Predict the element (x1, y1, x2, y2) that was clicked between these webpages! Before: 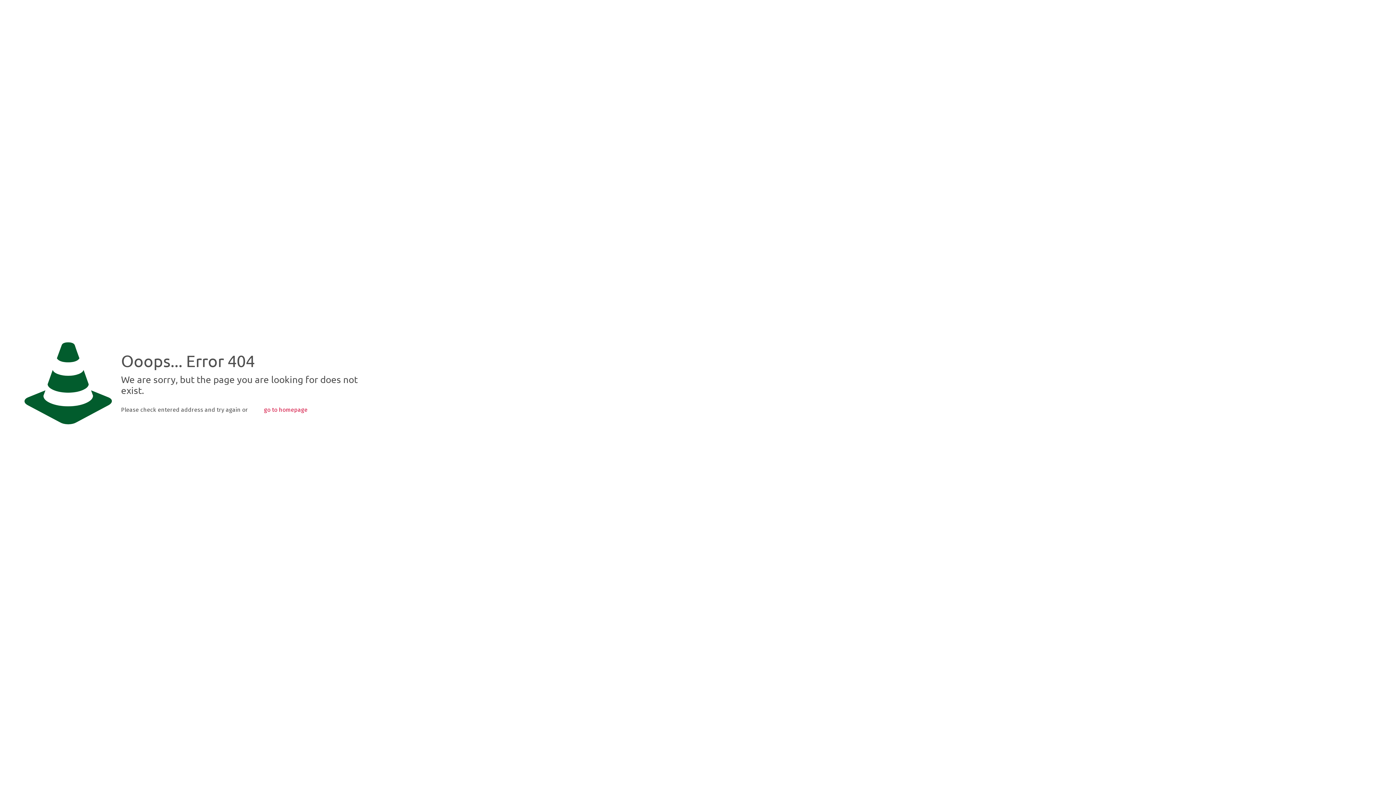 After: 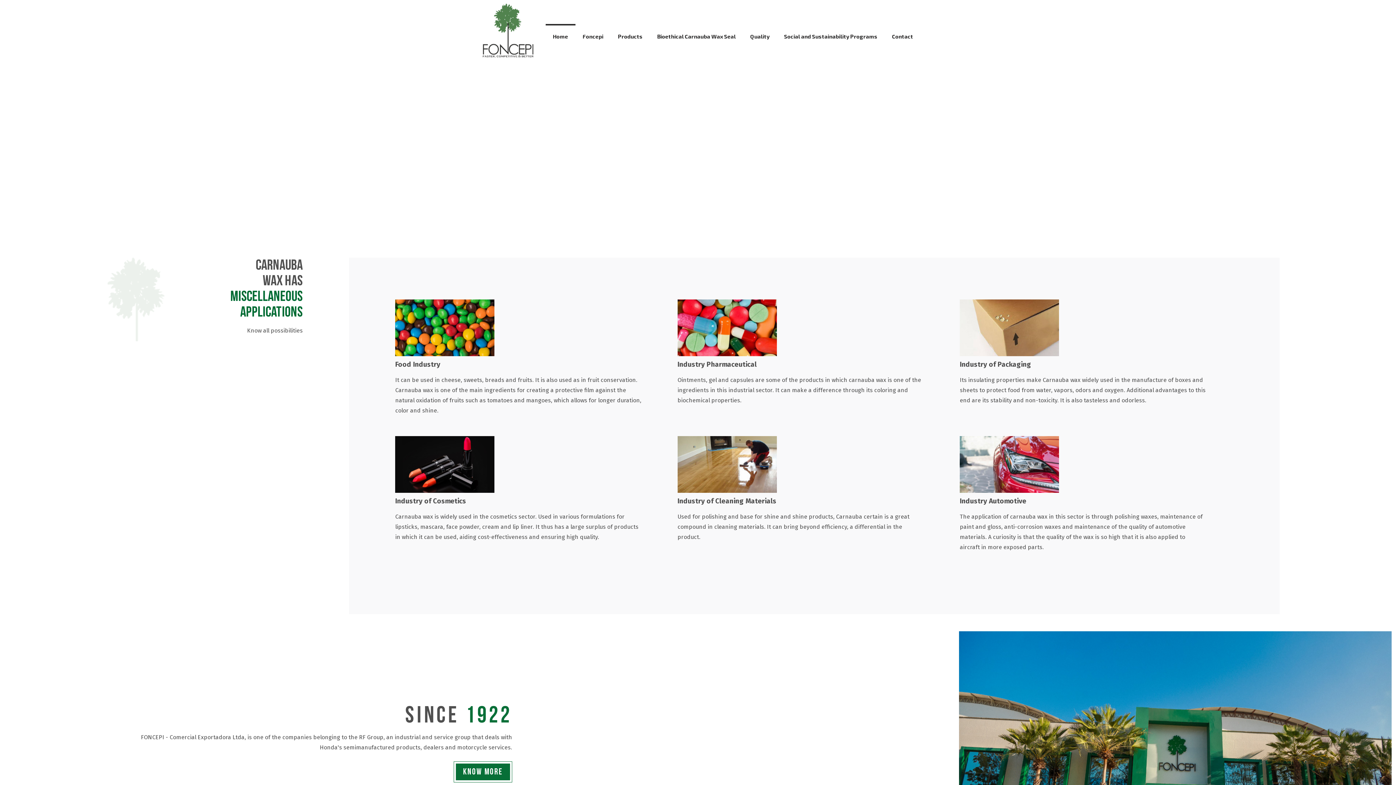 Action: label: go to homepage bbox: (256, 400, 314, 419)